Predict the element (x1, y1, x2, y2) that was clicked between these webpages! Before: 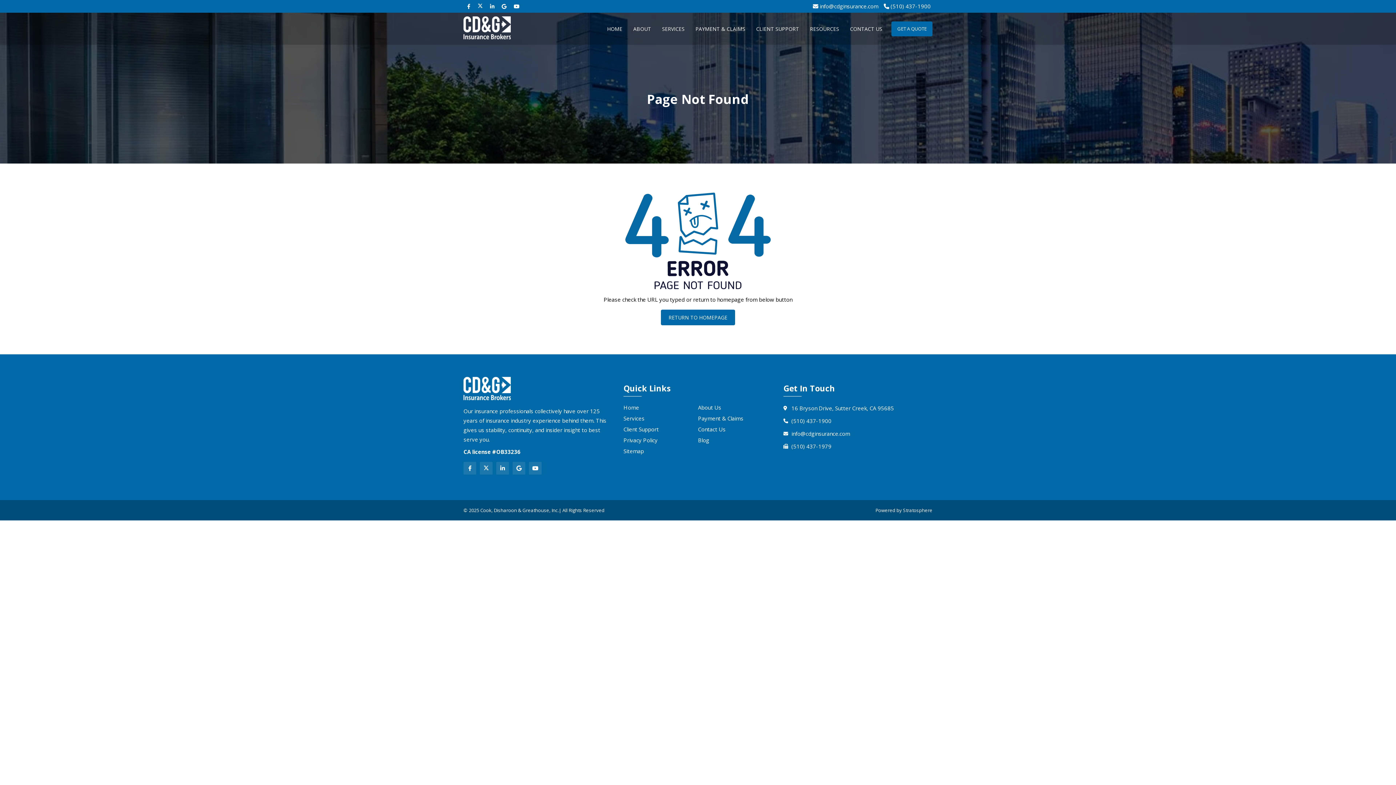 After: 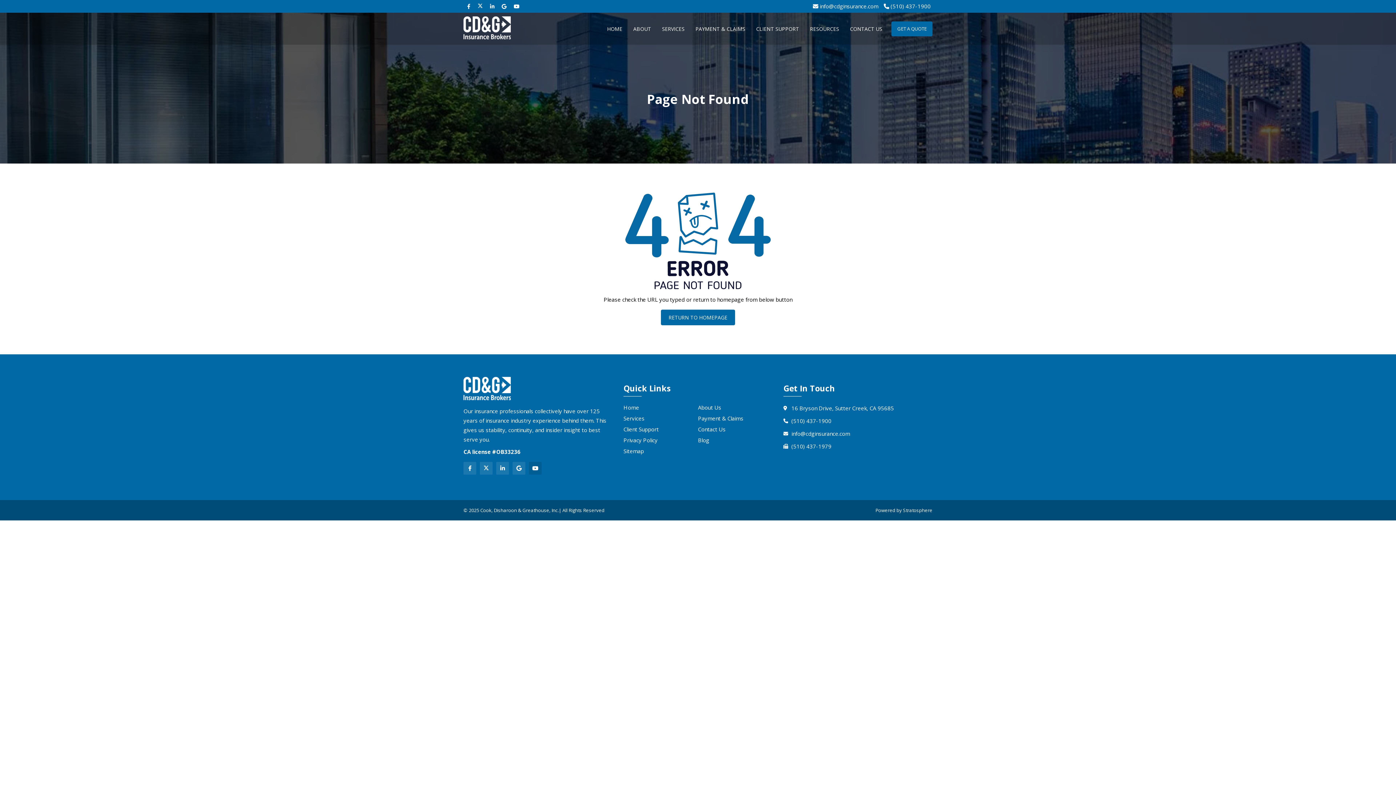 Action: bbox: (529, 462, 541, 474)